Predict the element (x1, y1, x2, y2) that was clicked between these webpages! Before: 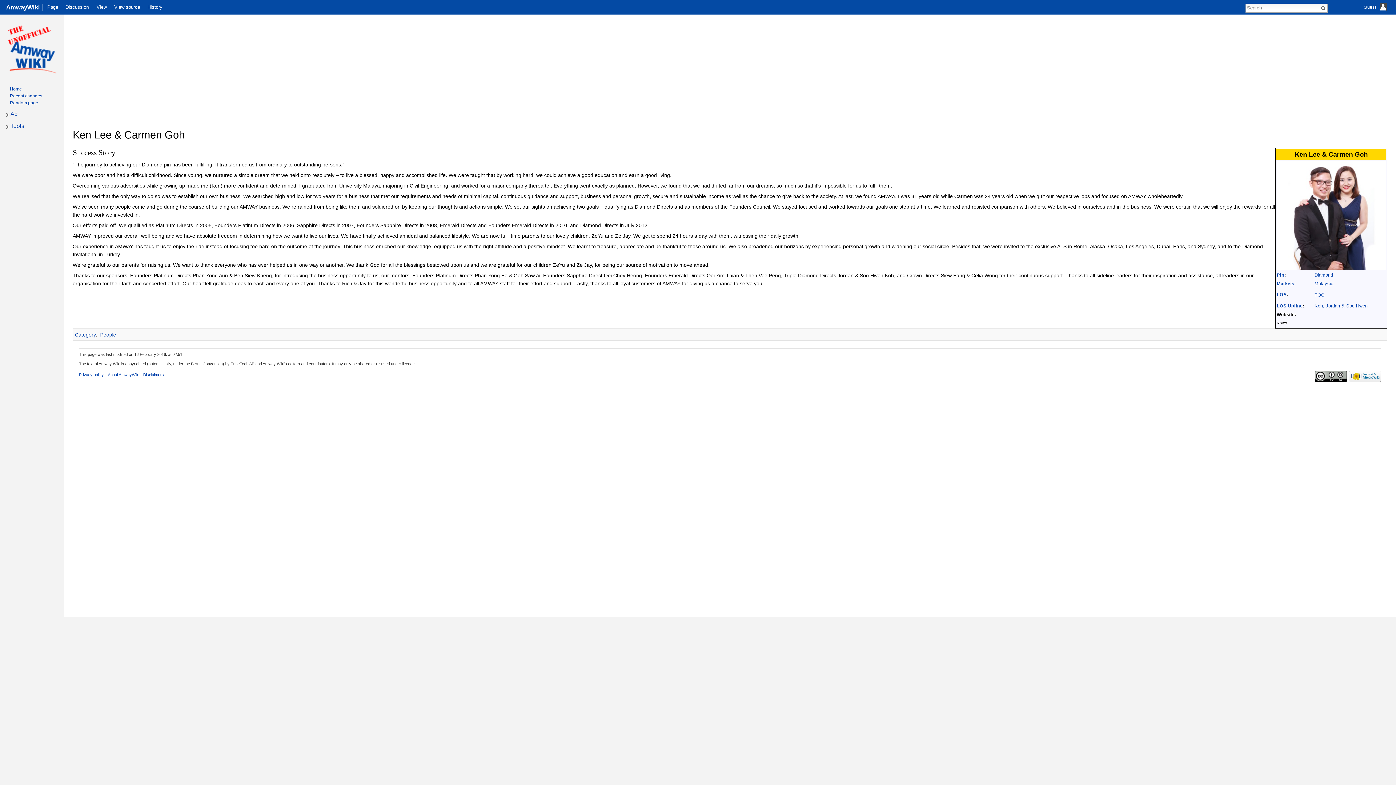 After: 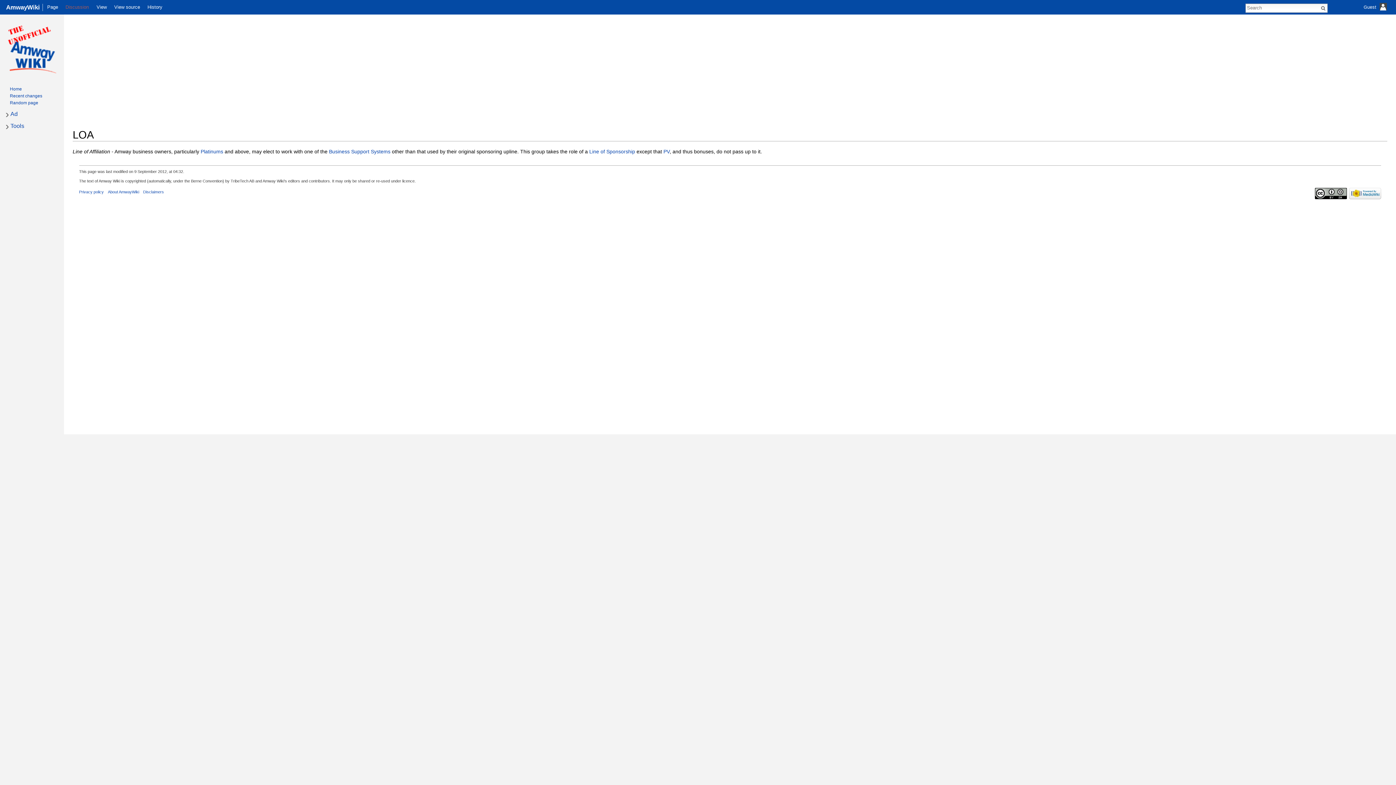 Action: label: LOA bbox: (1277, 292, 1286, 297)